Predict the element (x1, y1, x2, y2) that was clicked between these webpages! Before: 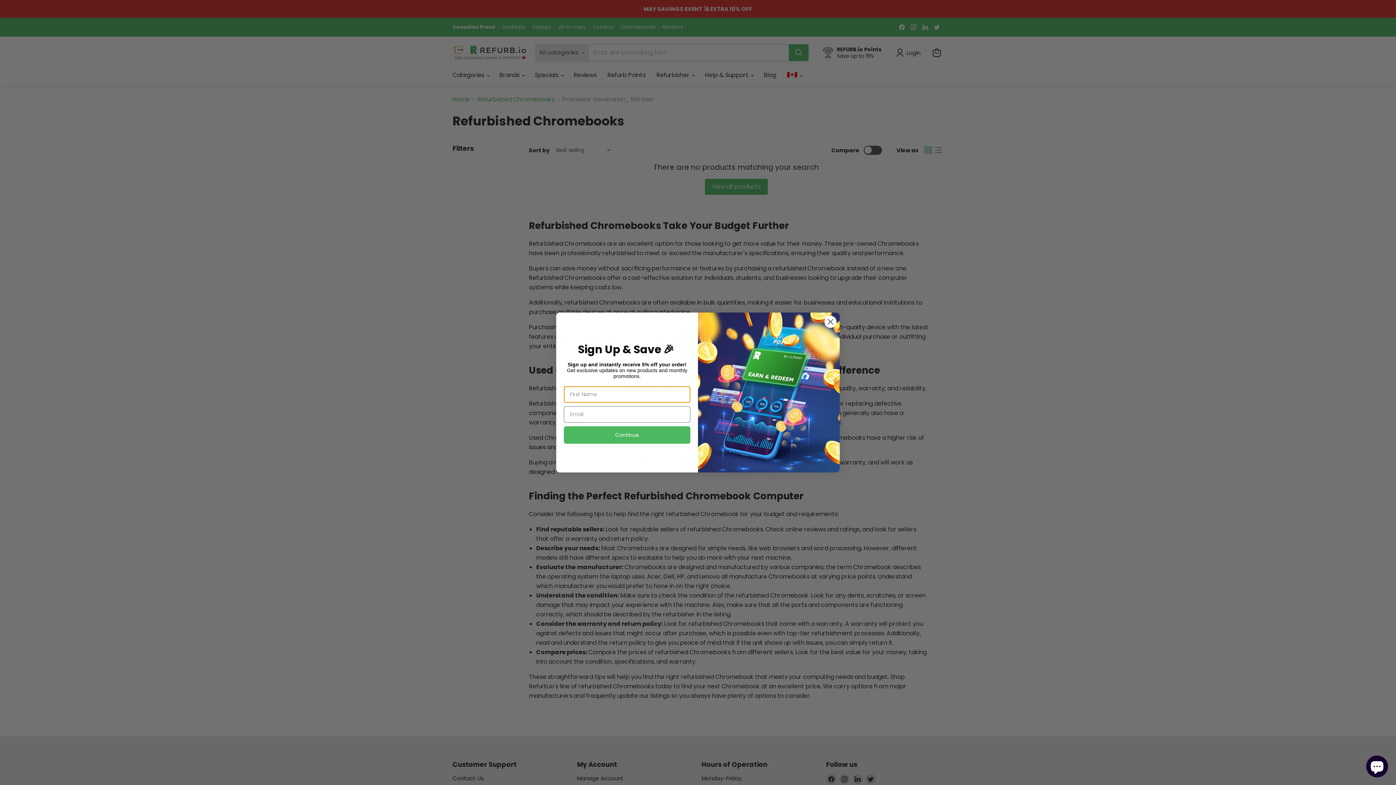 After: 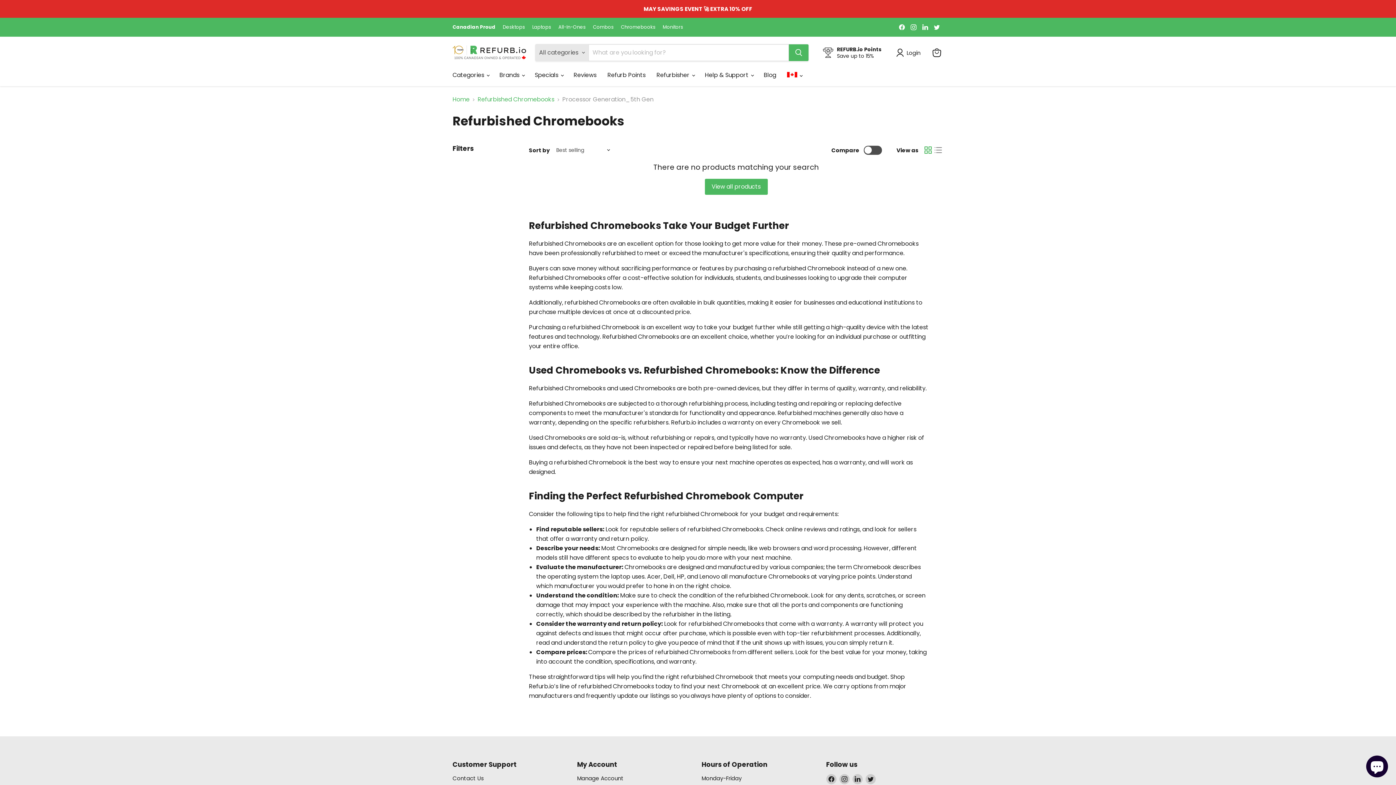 Action: label: Close dialog bbox: (824, 315, 837, 328)